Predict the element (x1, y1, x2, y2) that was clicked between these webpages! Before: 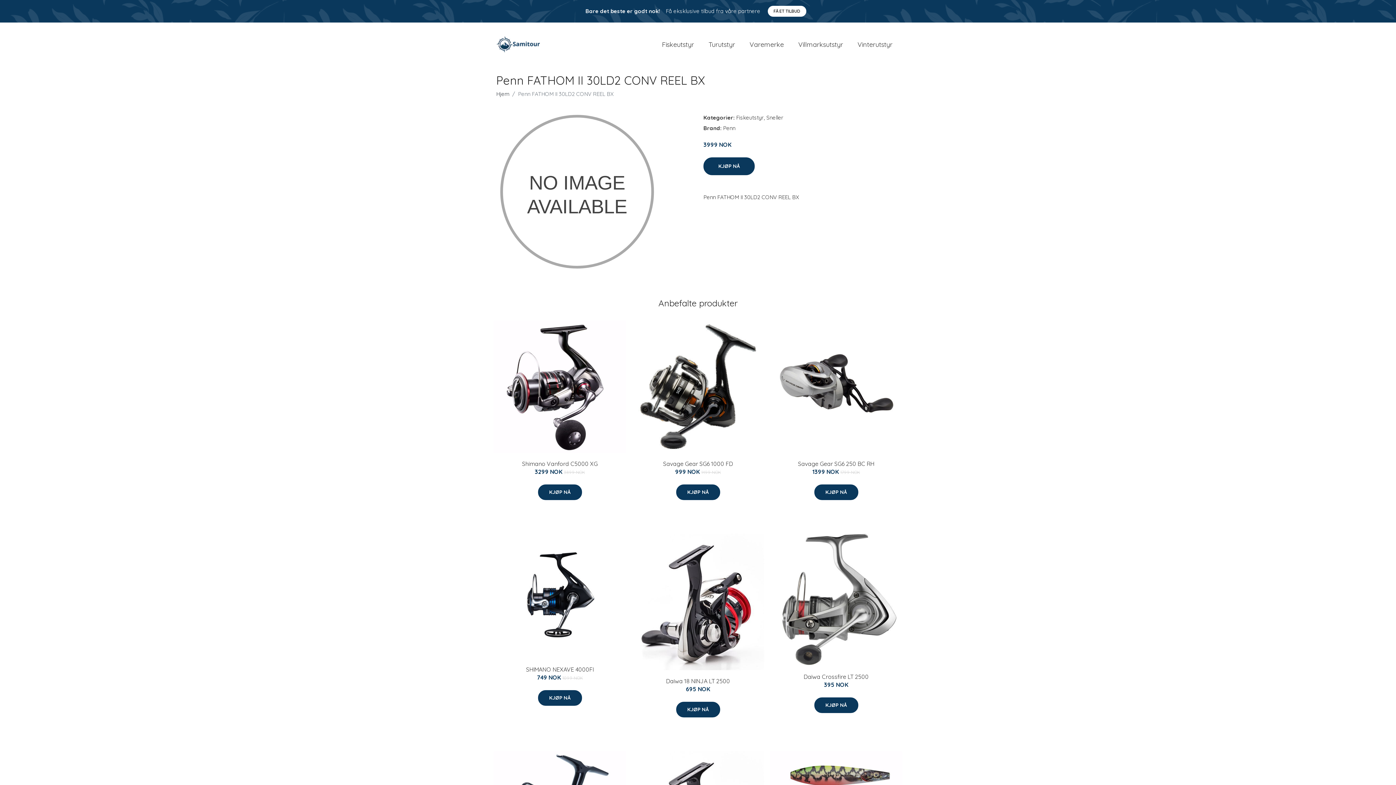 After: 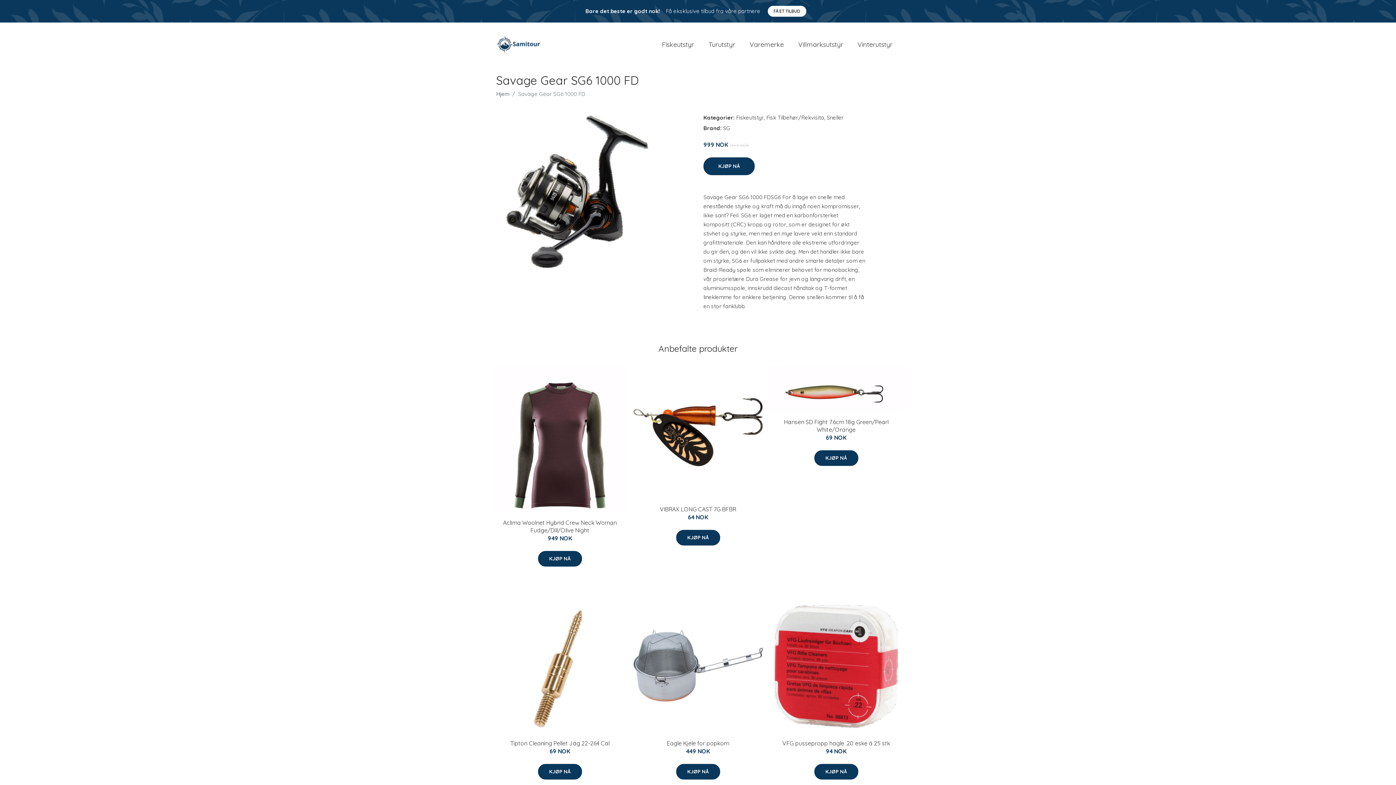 Action: bbox: (632, 320, 764, 453)